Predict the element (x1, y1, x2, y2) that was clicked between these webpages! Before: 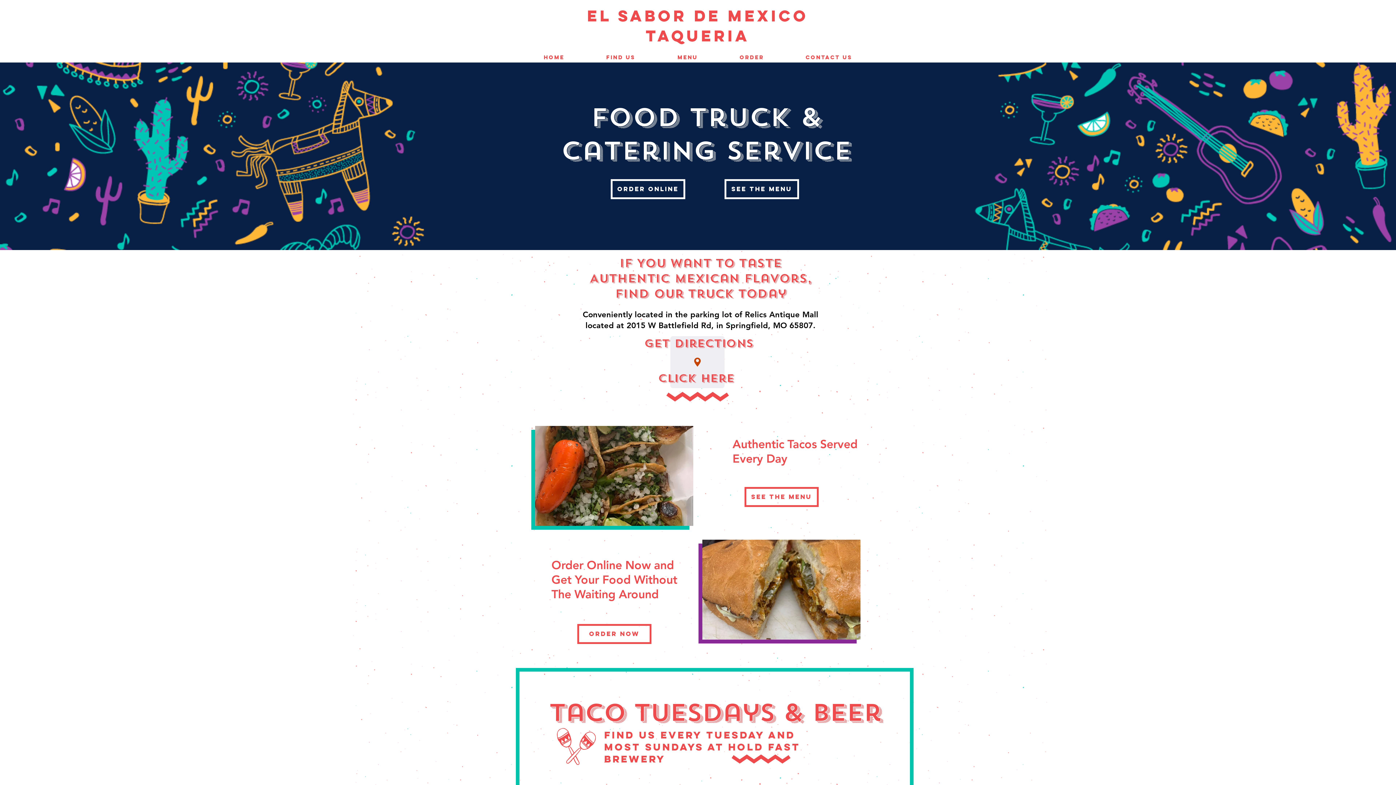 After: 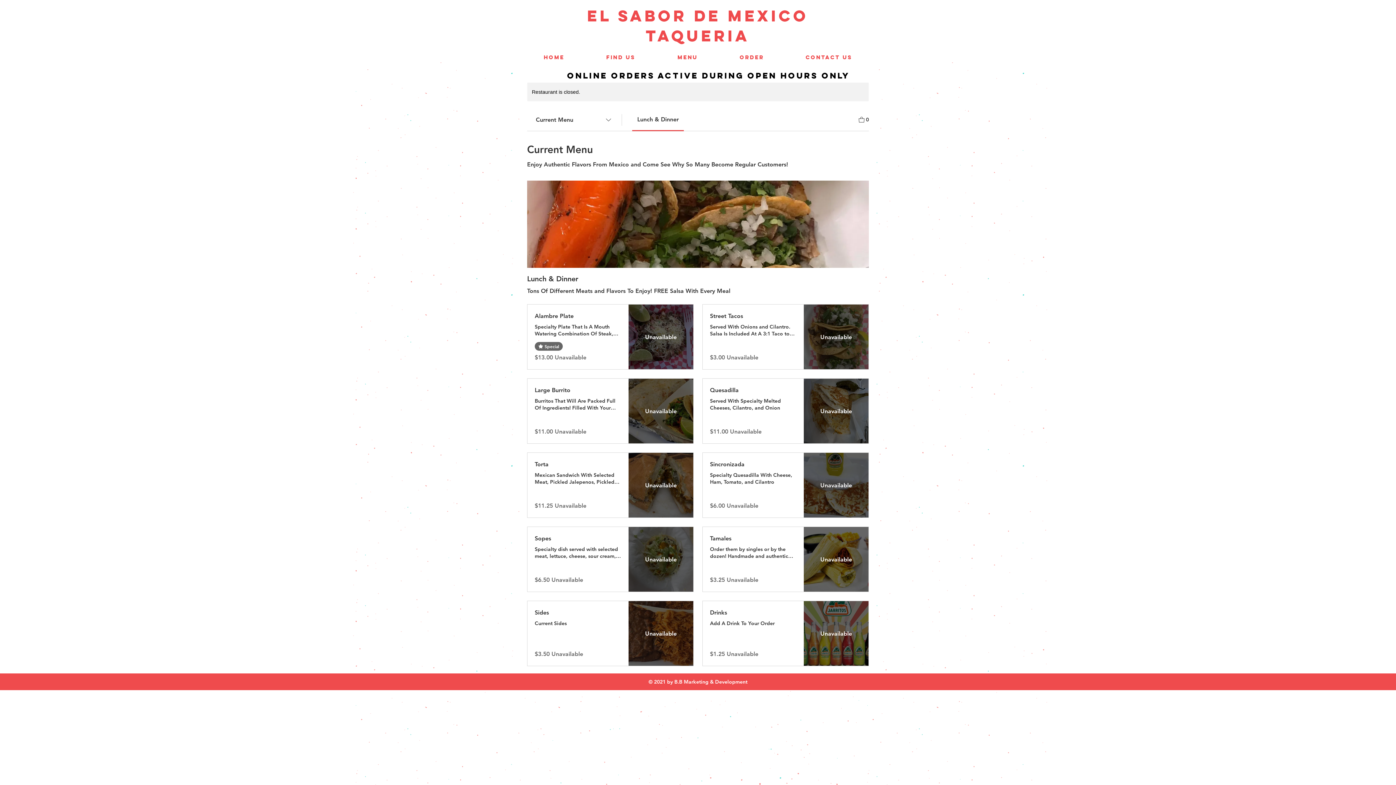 Action: bbox: (577, 624, 651, 644) label: Order Now